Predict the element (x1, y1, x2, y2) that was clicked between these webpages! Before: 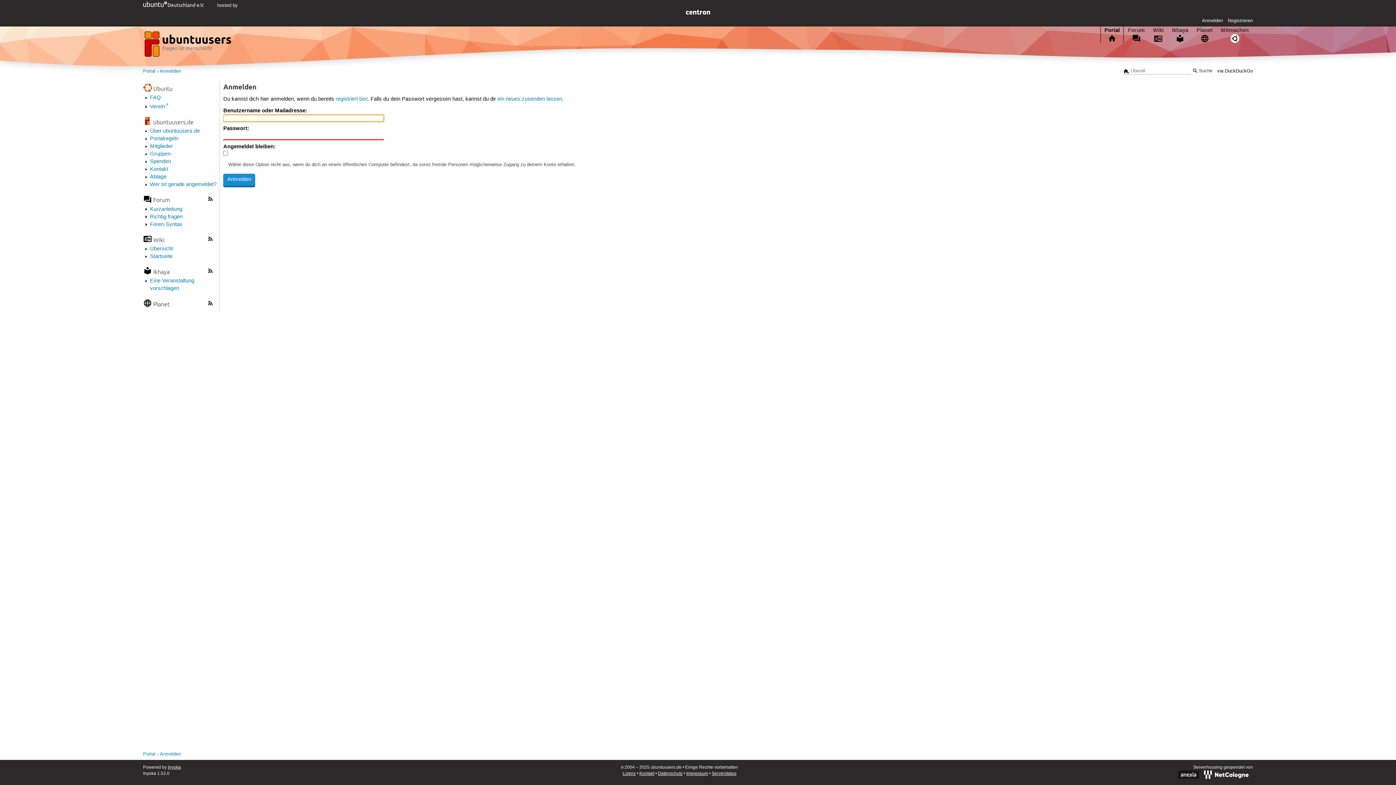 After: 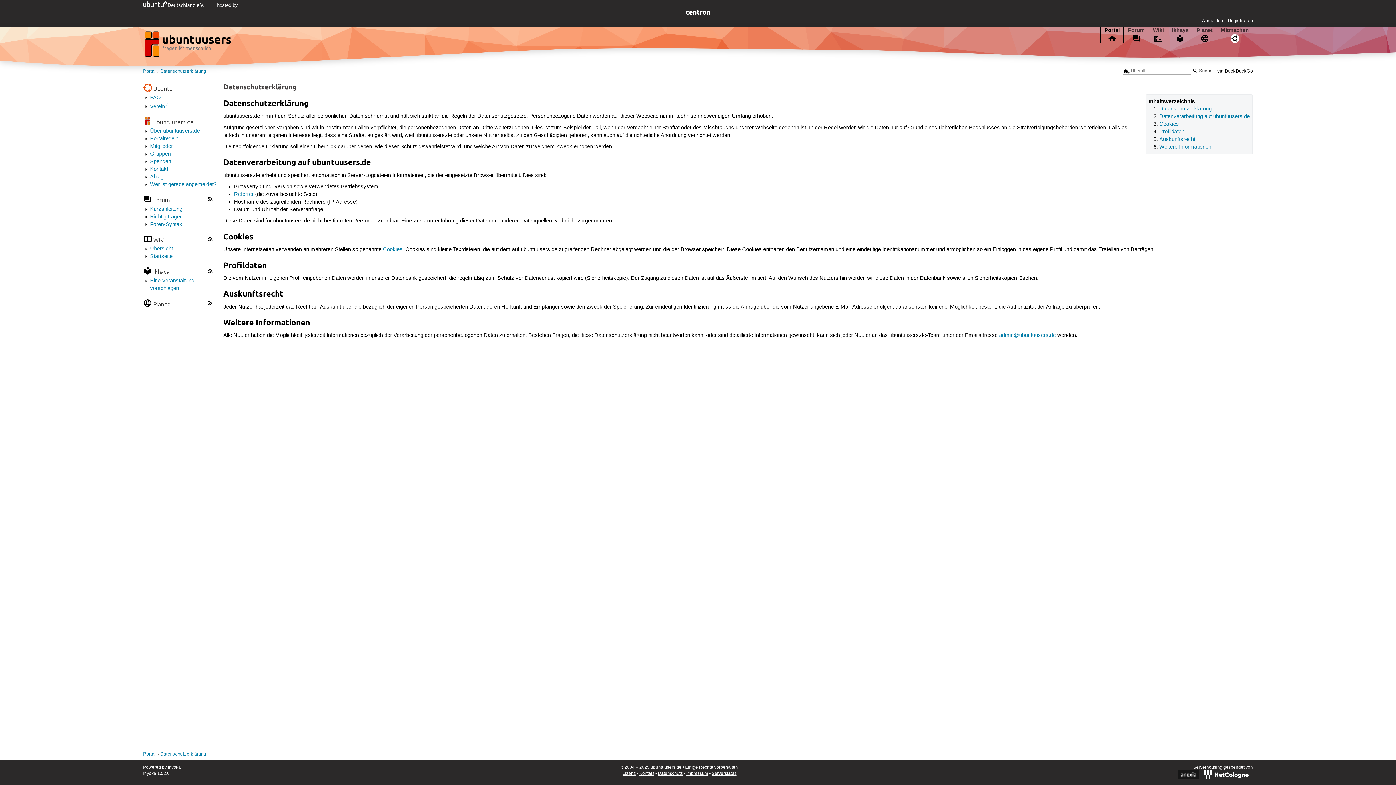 Action: bbox: (658, 771, 682, 776) label: Datenschutz